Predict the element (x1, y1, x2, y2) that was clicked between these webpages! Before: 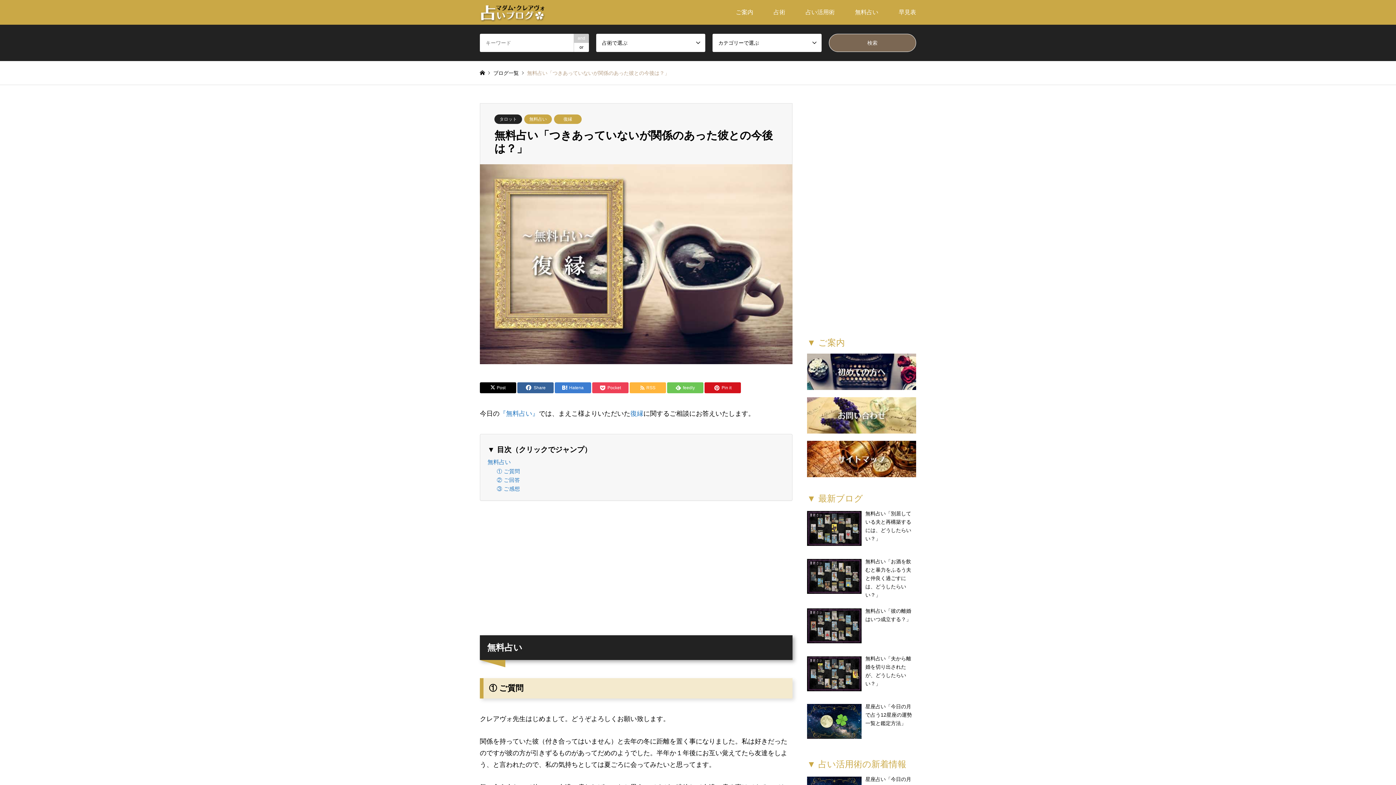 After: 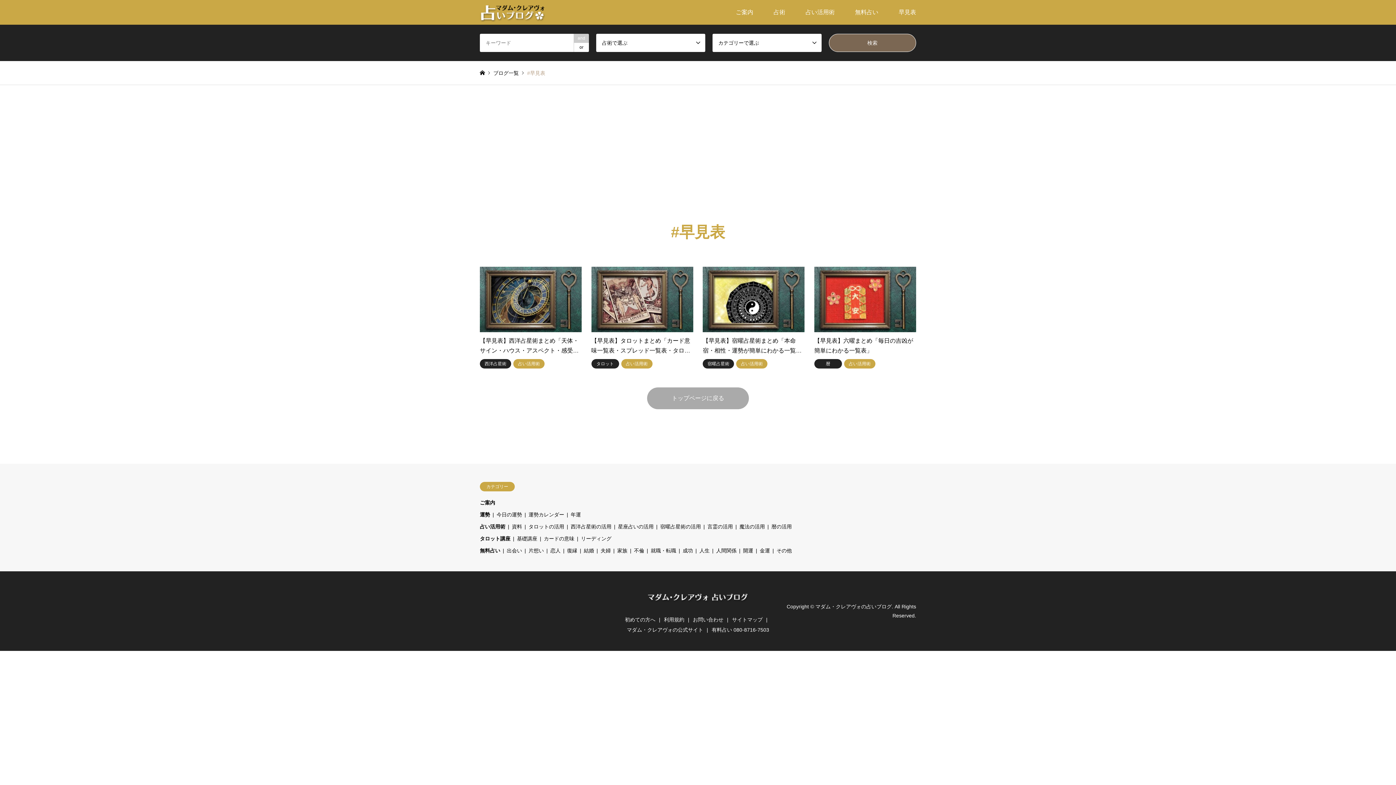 Action: label: 早見表 bbox: (888, 0, 926, 24)